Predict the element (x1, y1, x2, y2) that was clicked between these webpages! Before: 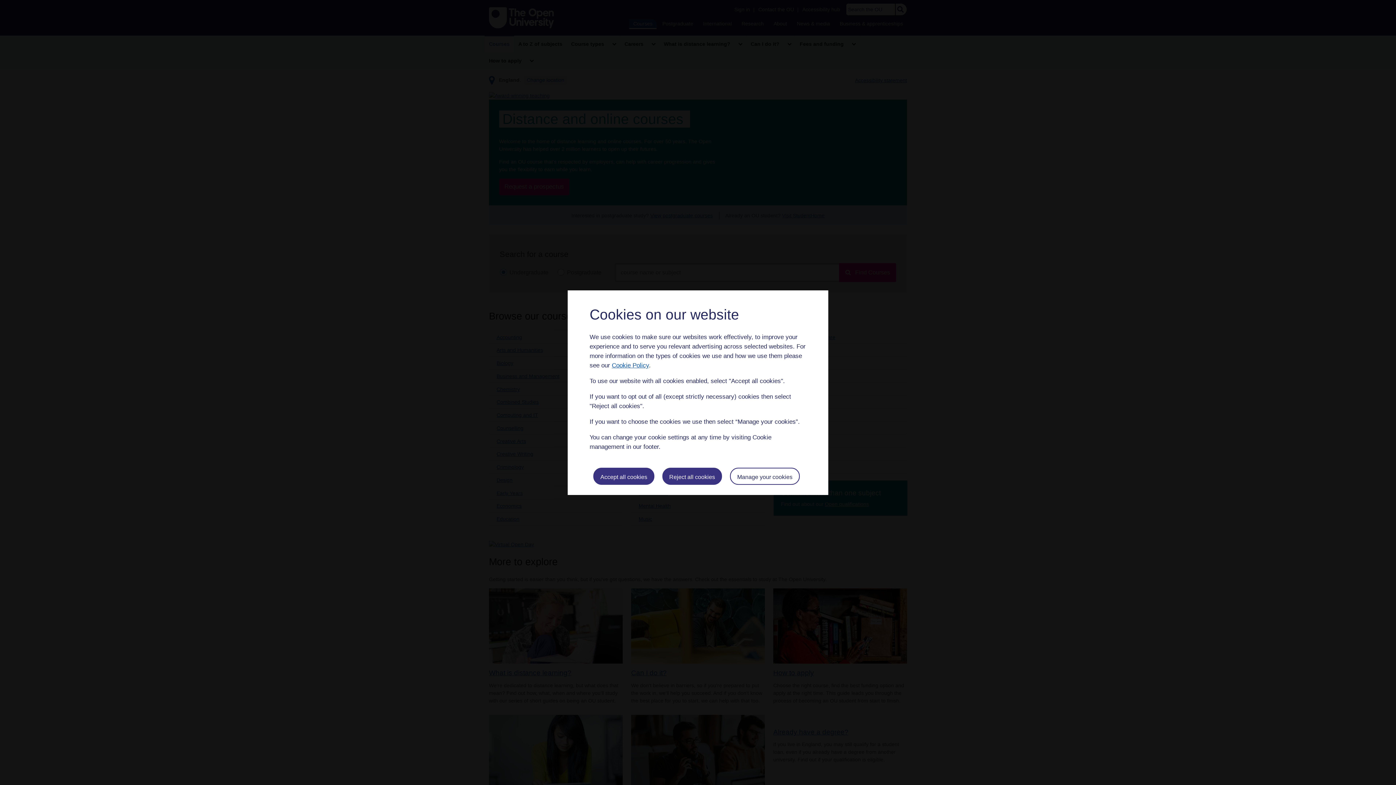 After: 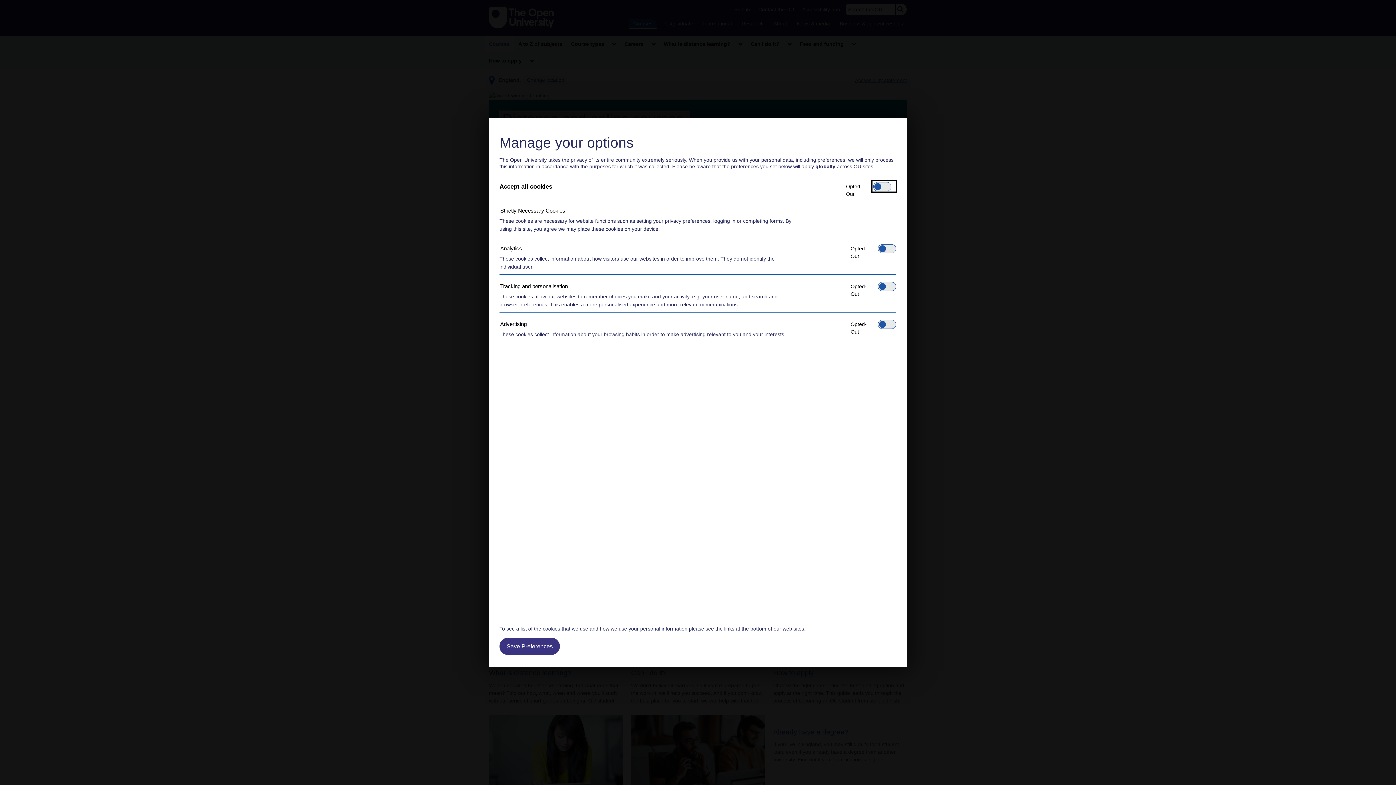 Action: label: Manage your cookies bbox: (730, 467, 799, 484)